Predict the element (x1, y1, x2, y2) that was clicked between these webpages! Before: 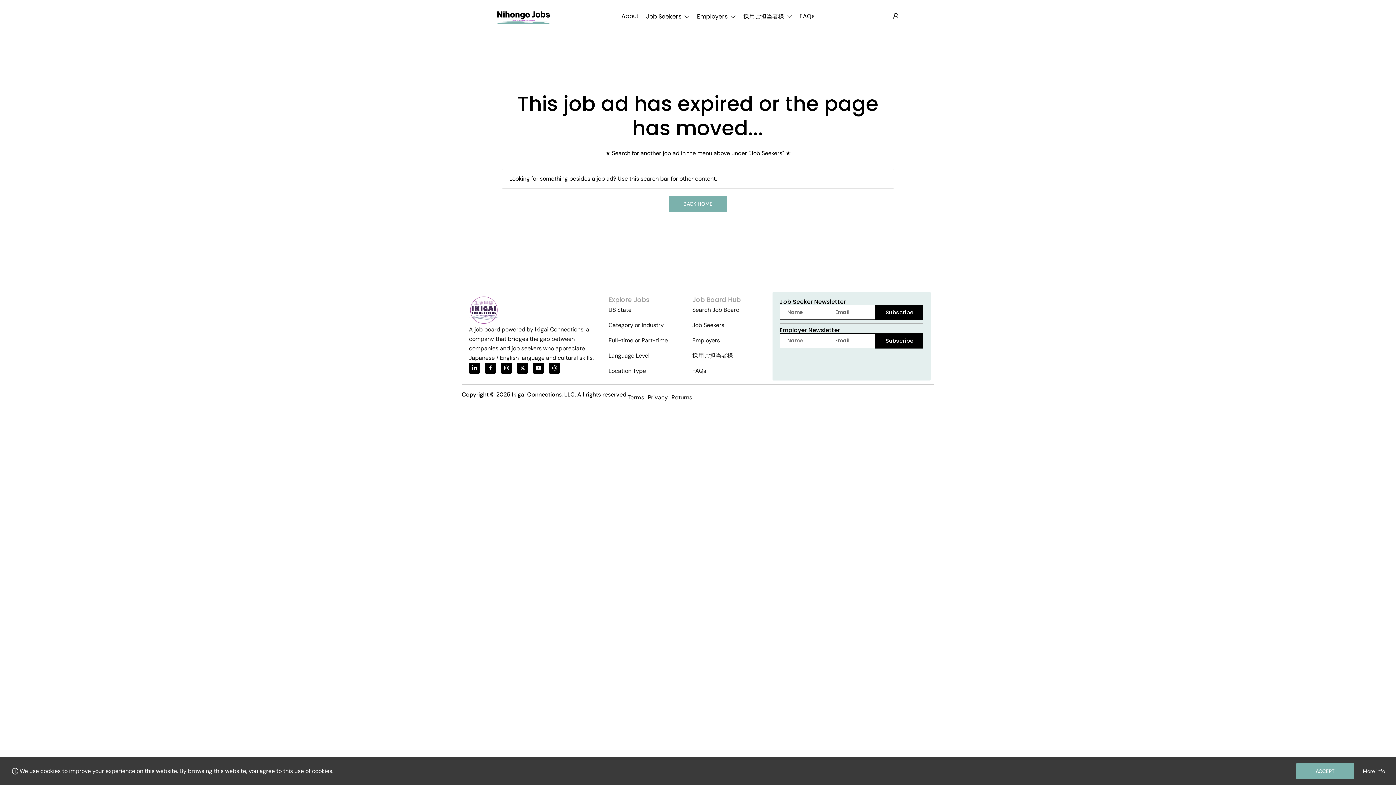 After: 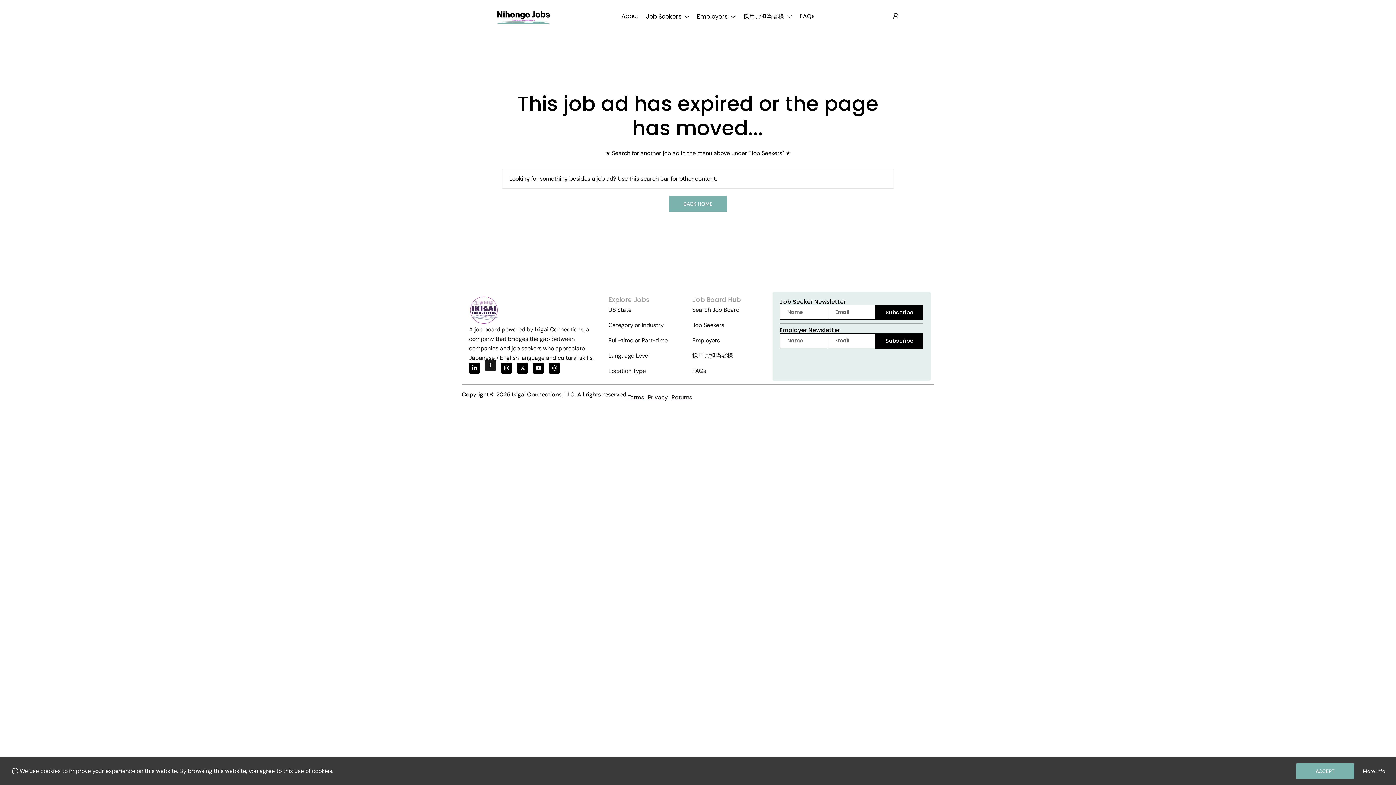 Action: bbox: (485, 362, 496, 373) label: La-facebook-f